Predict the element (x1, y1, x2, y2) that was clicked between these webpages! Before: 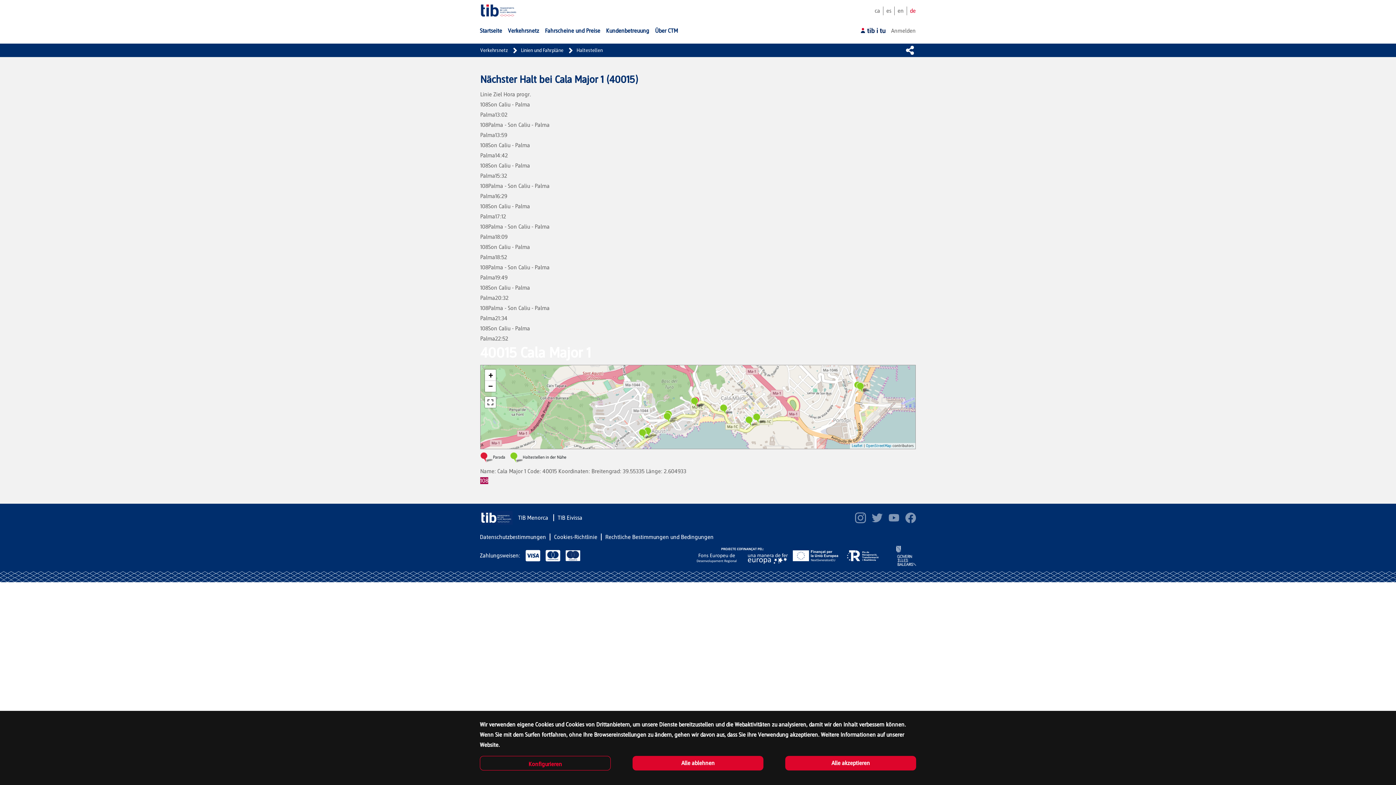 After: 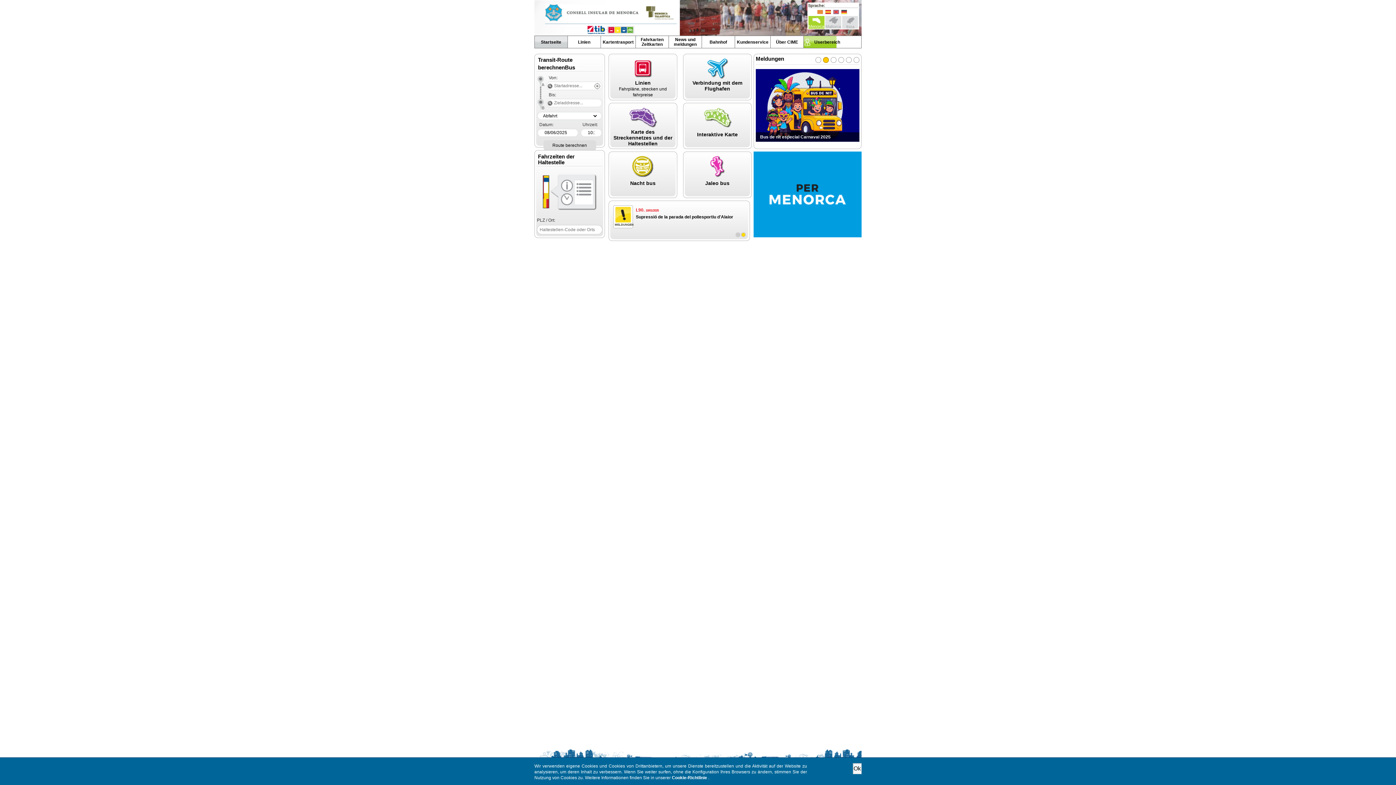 Action: label: TIB Menorca  bbox: (518, 514, 554, 521)